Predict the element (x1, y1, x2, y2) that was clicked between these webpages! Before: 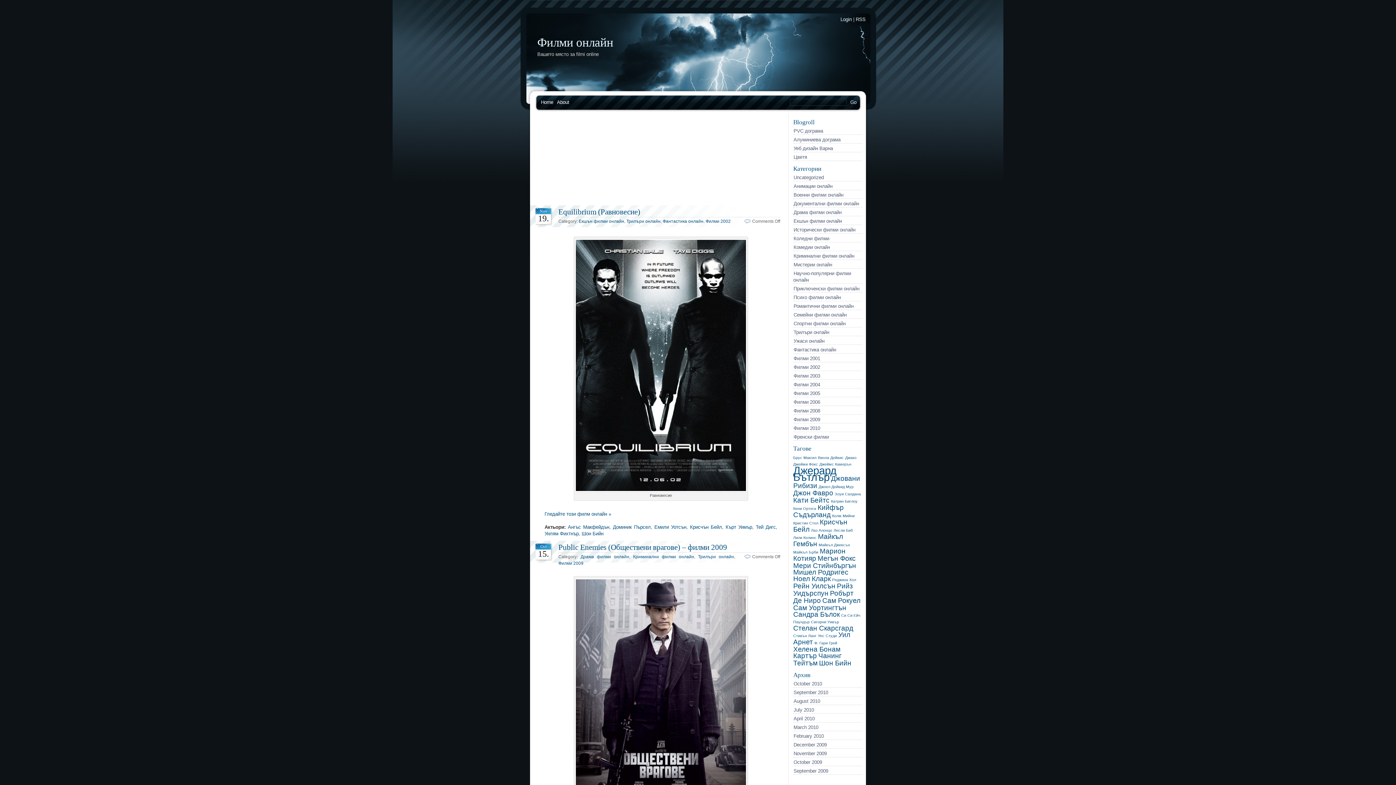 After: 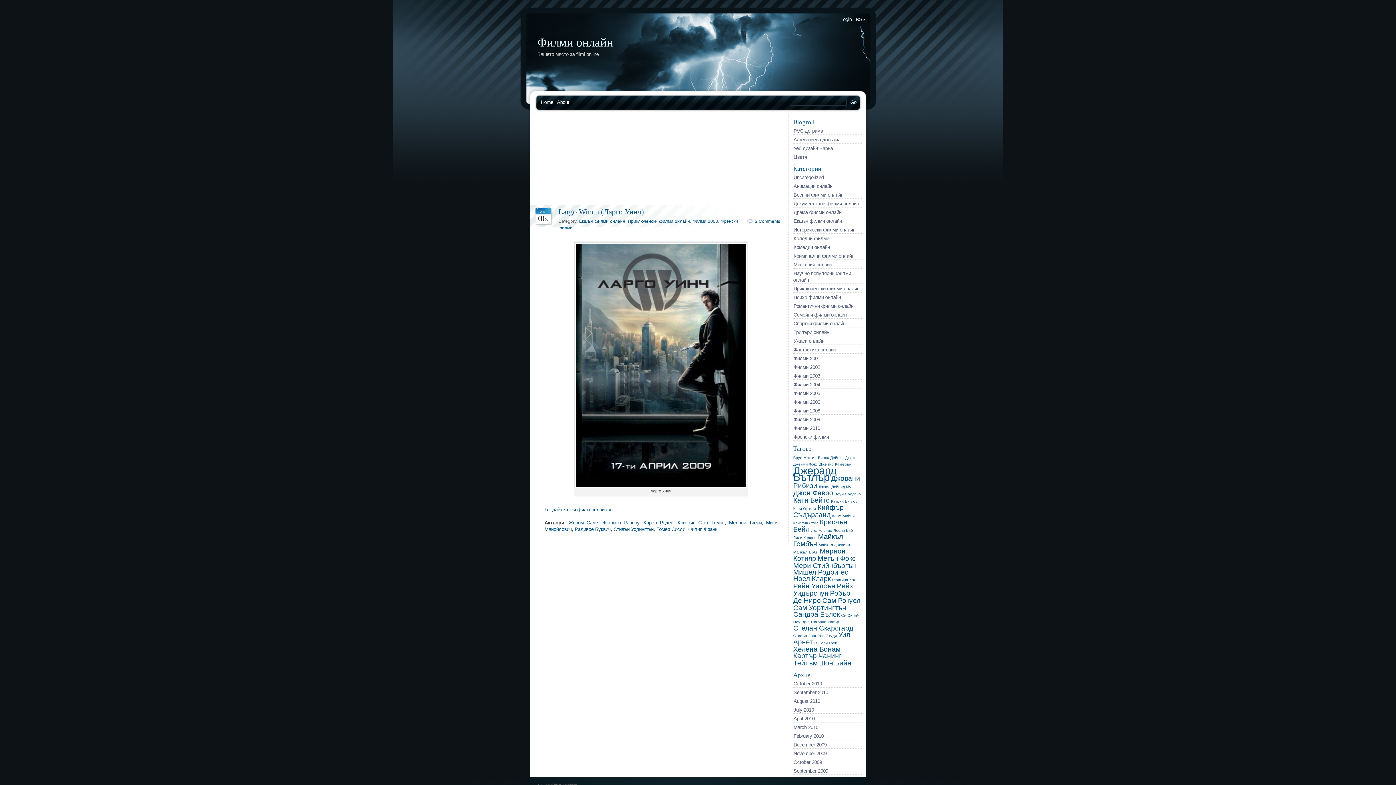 Action: label: Френски филми bbox: (793, 434, 829, 440)